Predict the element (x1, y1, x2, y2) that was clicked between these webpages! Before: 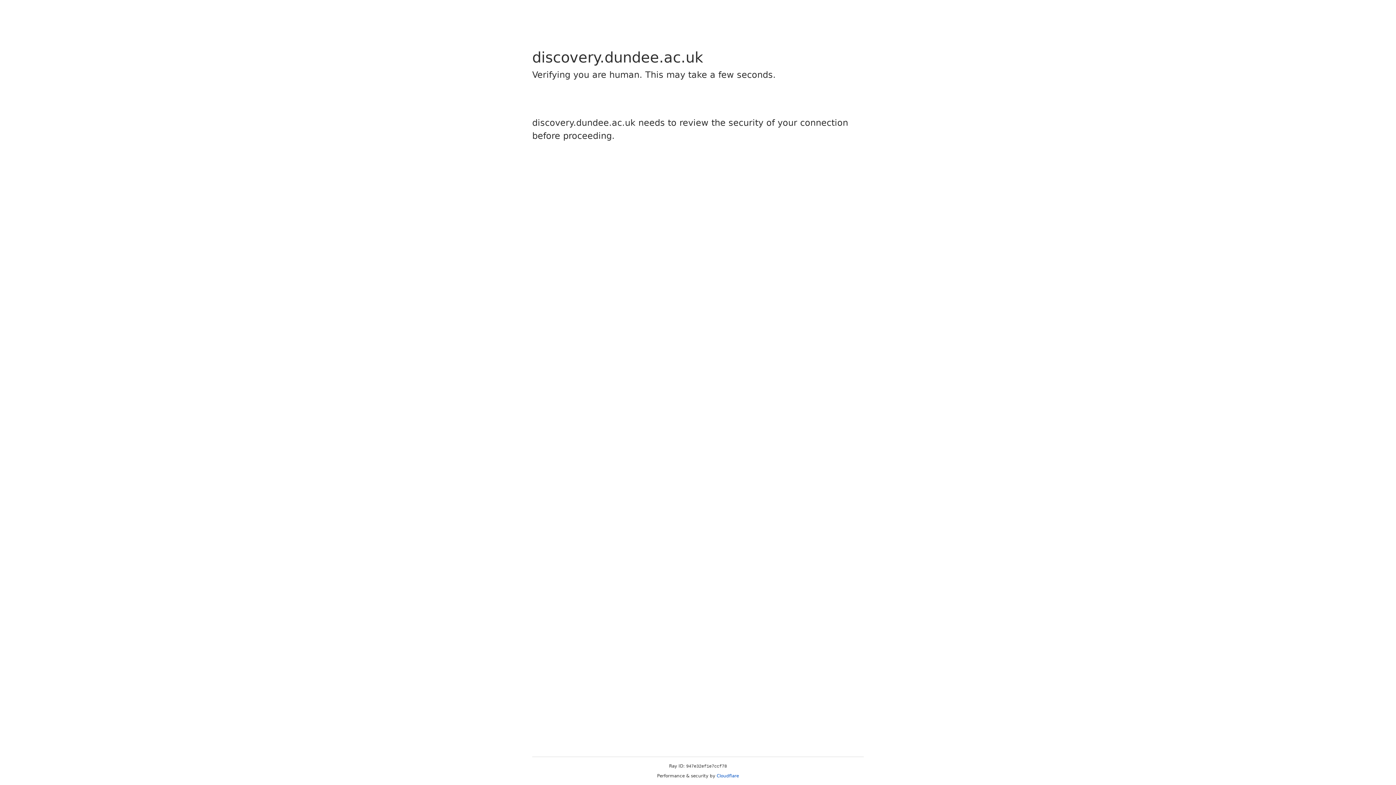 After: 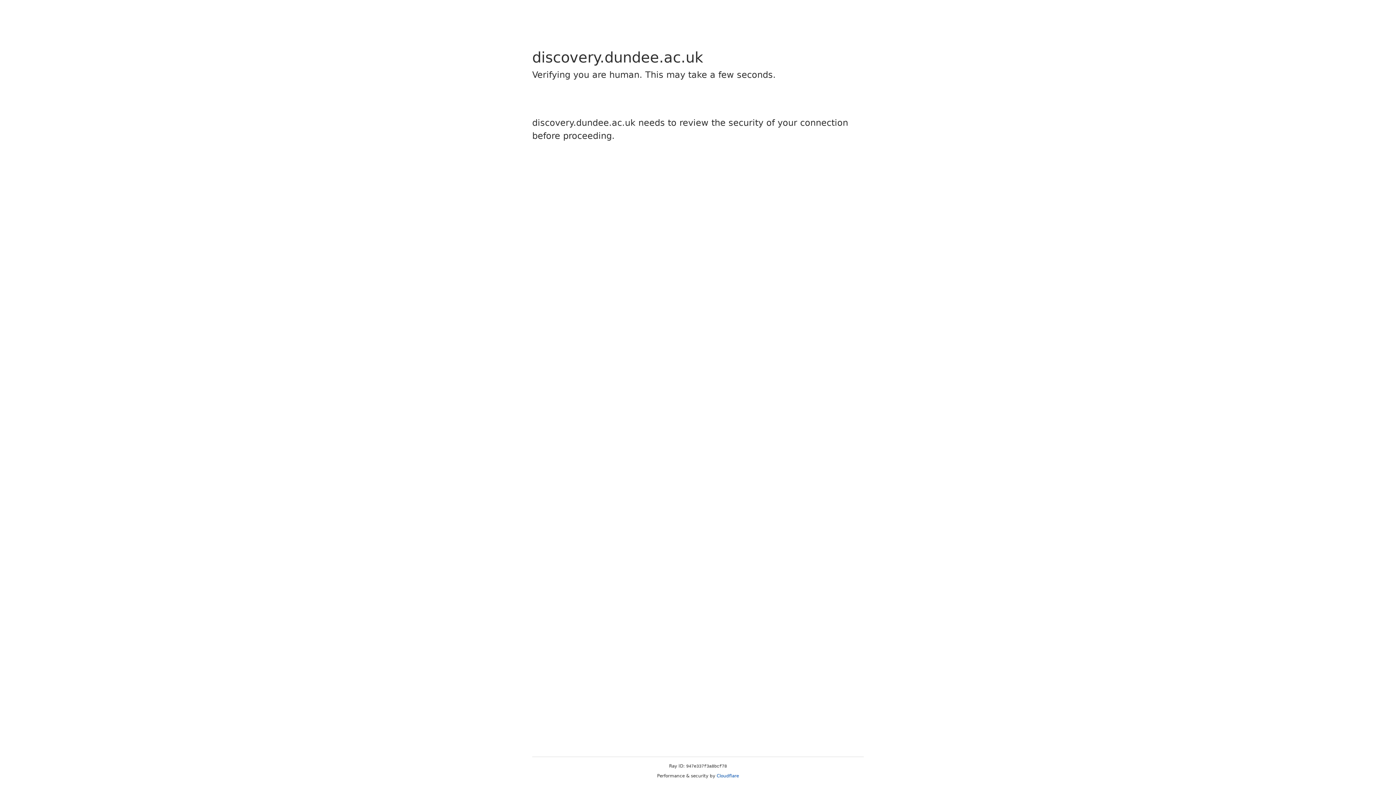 Action: bbox: (716, 773, 739, 778) label: Cloudflare